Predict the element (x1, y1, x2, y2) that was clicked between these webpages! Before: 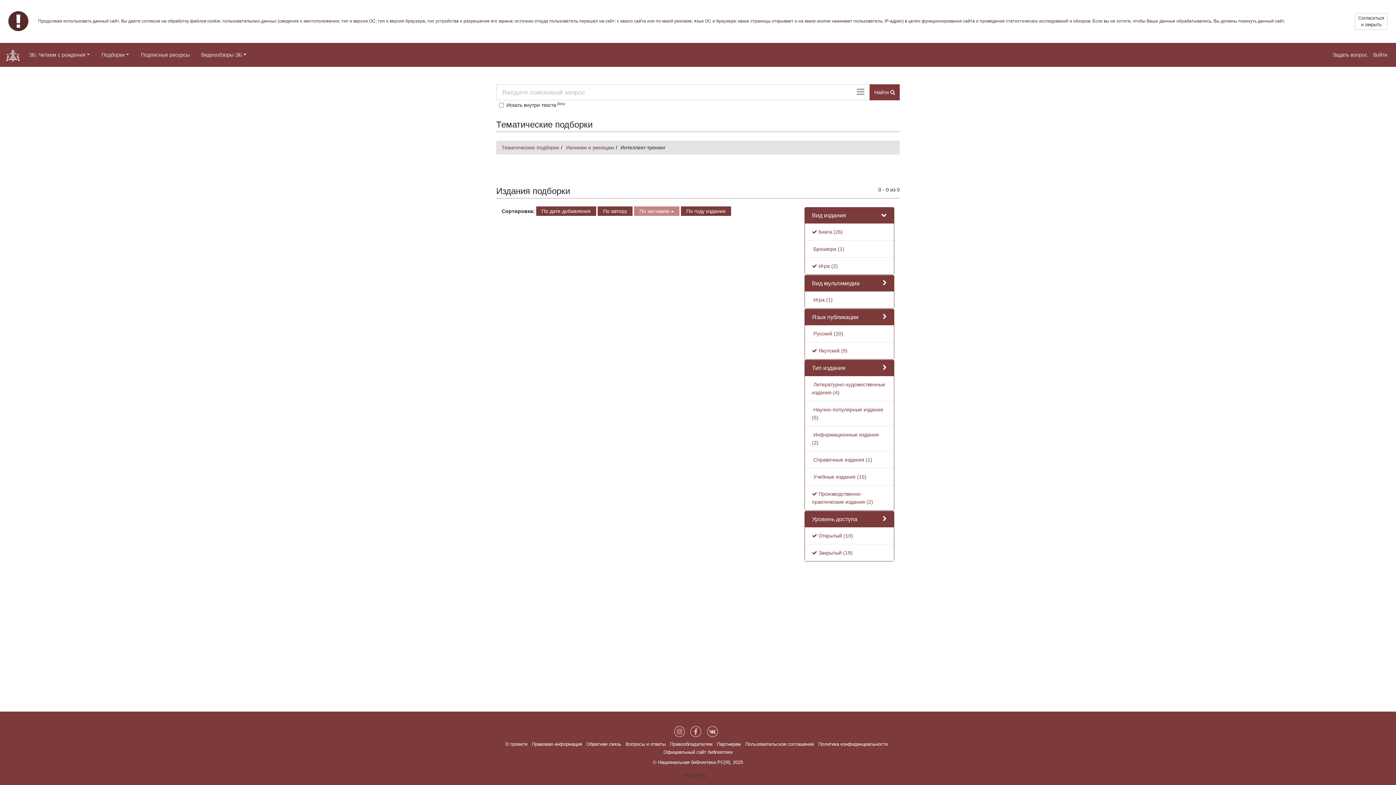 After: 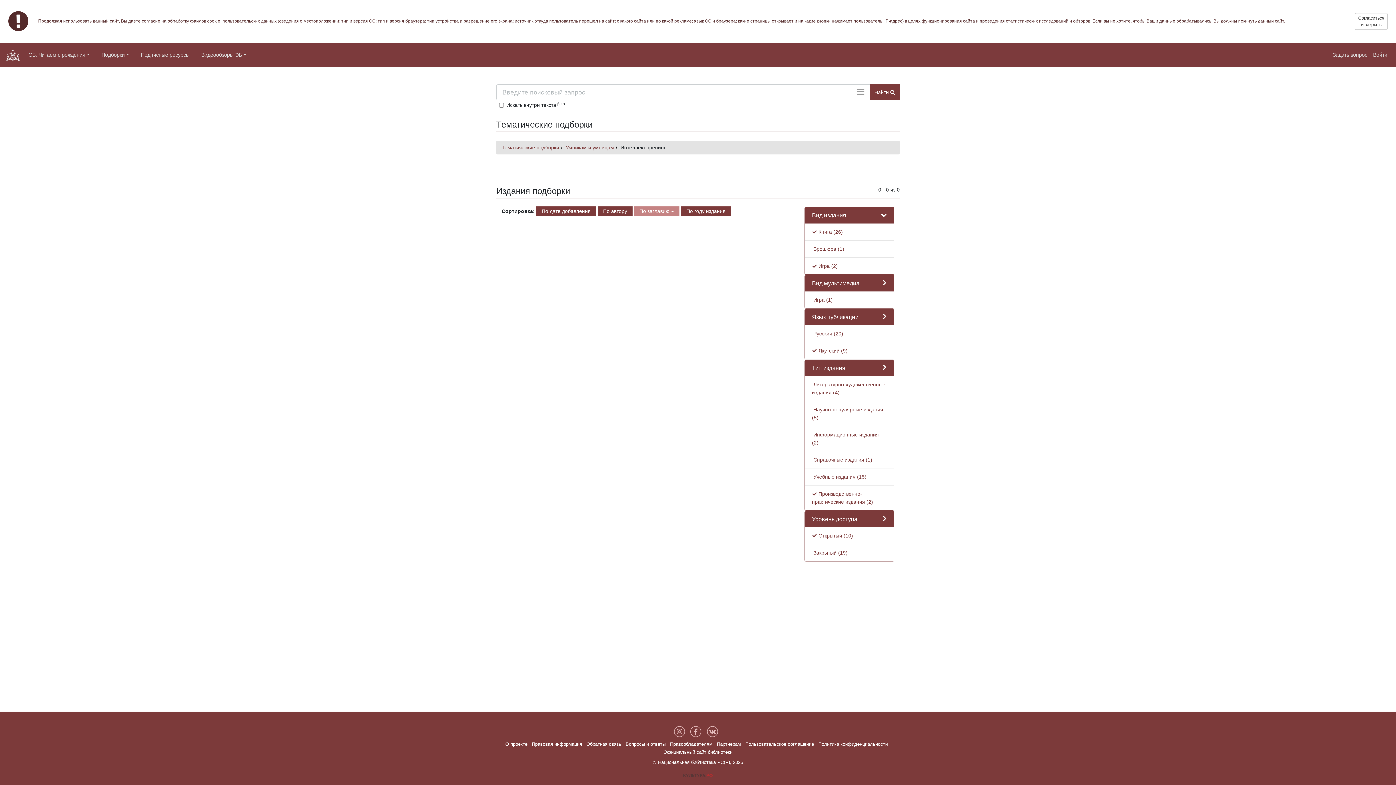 Action: label:  Закрытый (19) bbox: (812, 550, 852, 556)